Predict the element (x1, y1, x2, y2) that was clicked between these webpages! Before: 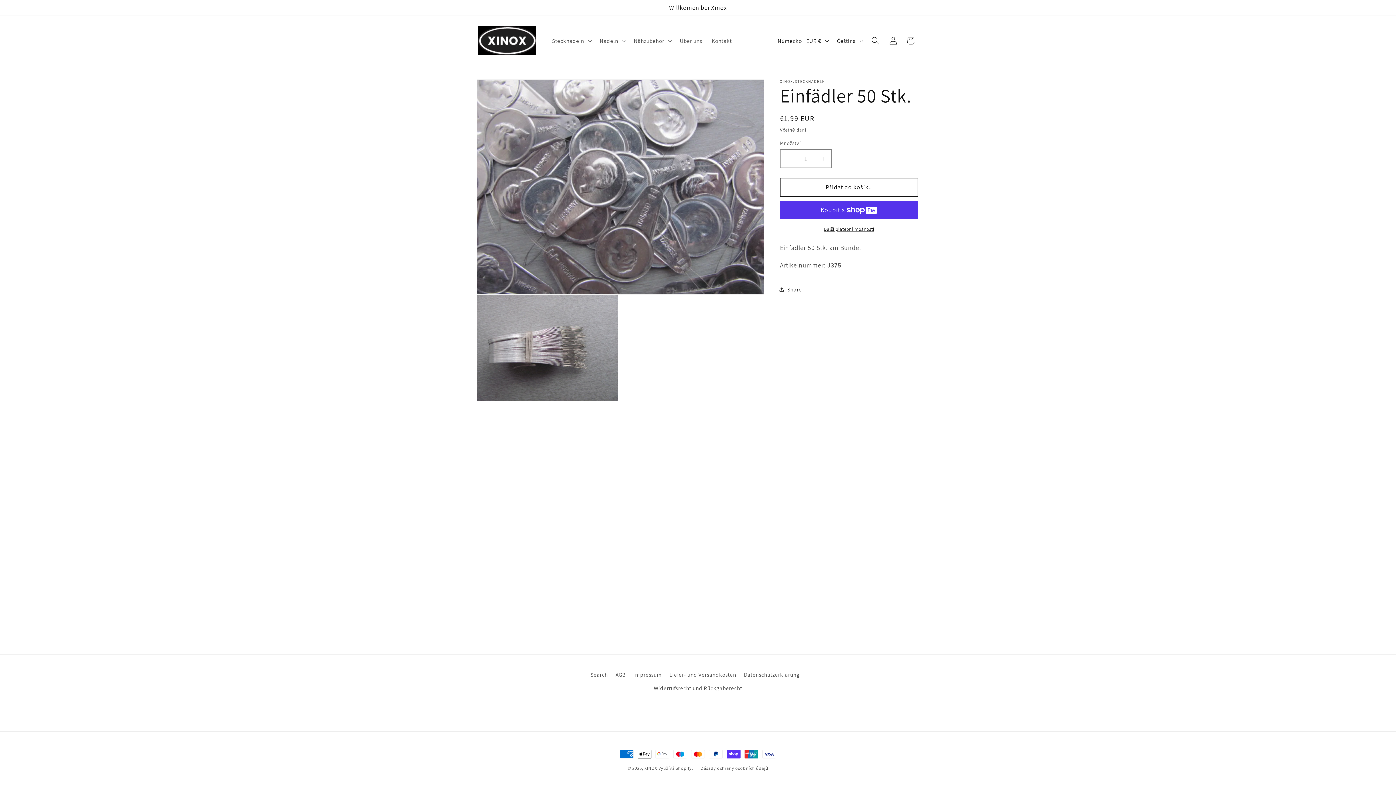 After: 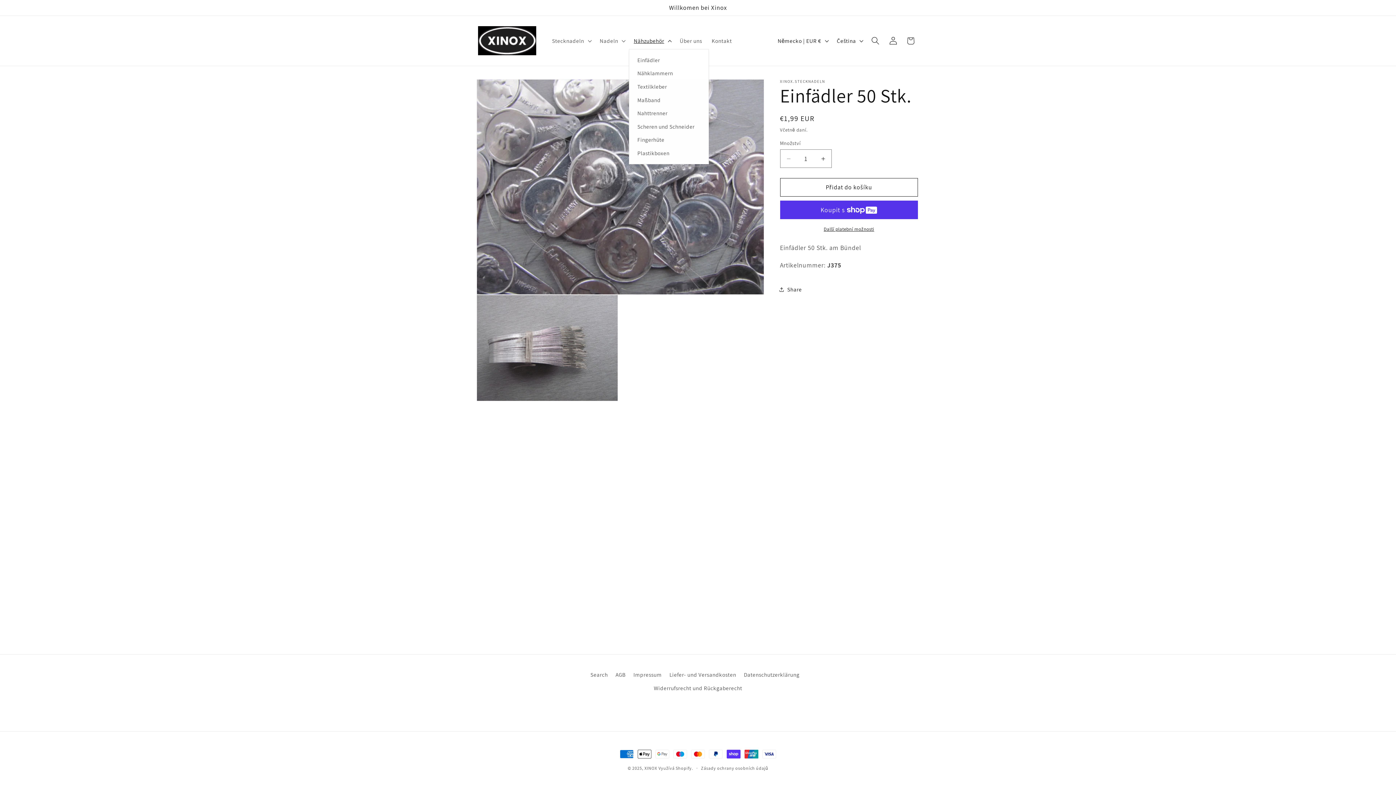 Action: label: Nähzubehör bbox: (629, 32, 675, 49)